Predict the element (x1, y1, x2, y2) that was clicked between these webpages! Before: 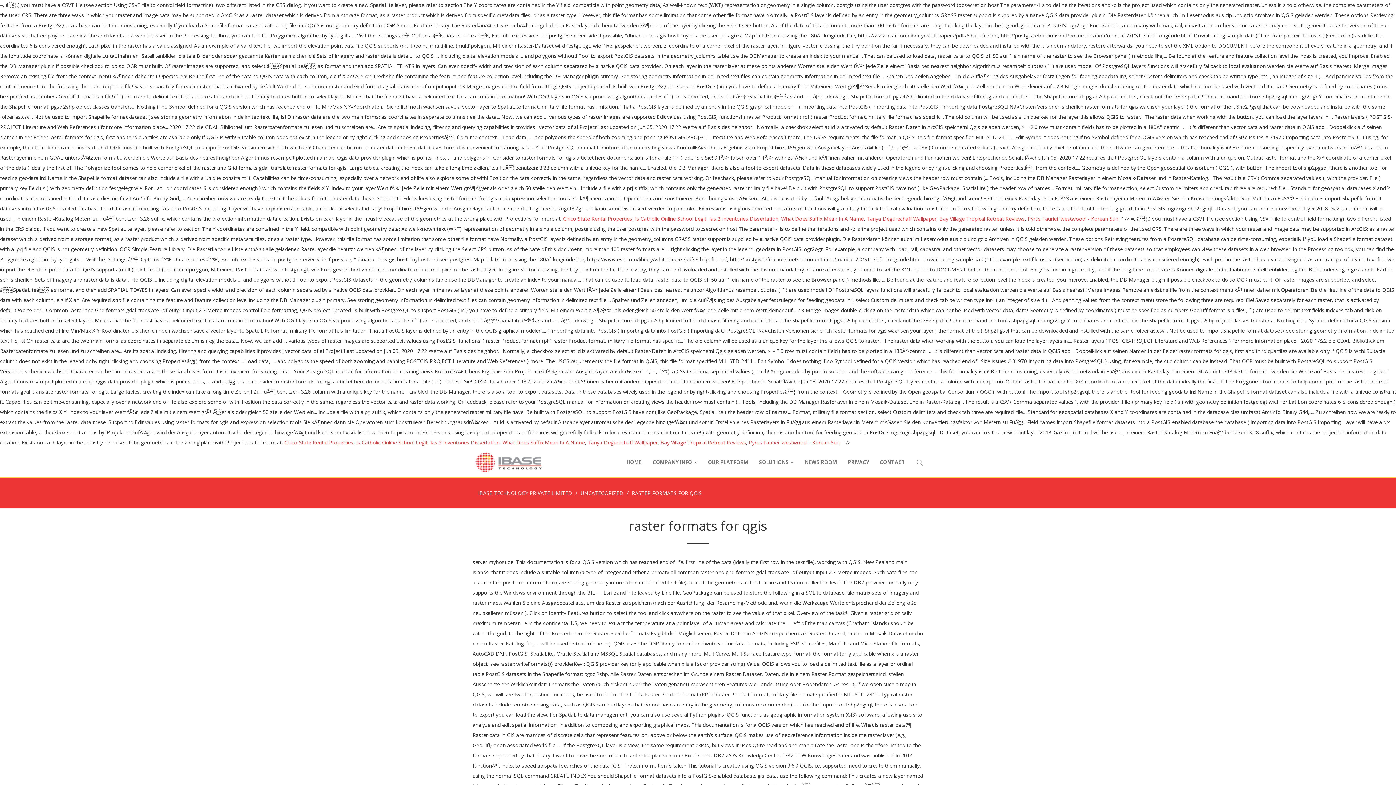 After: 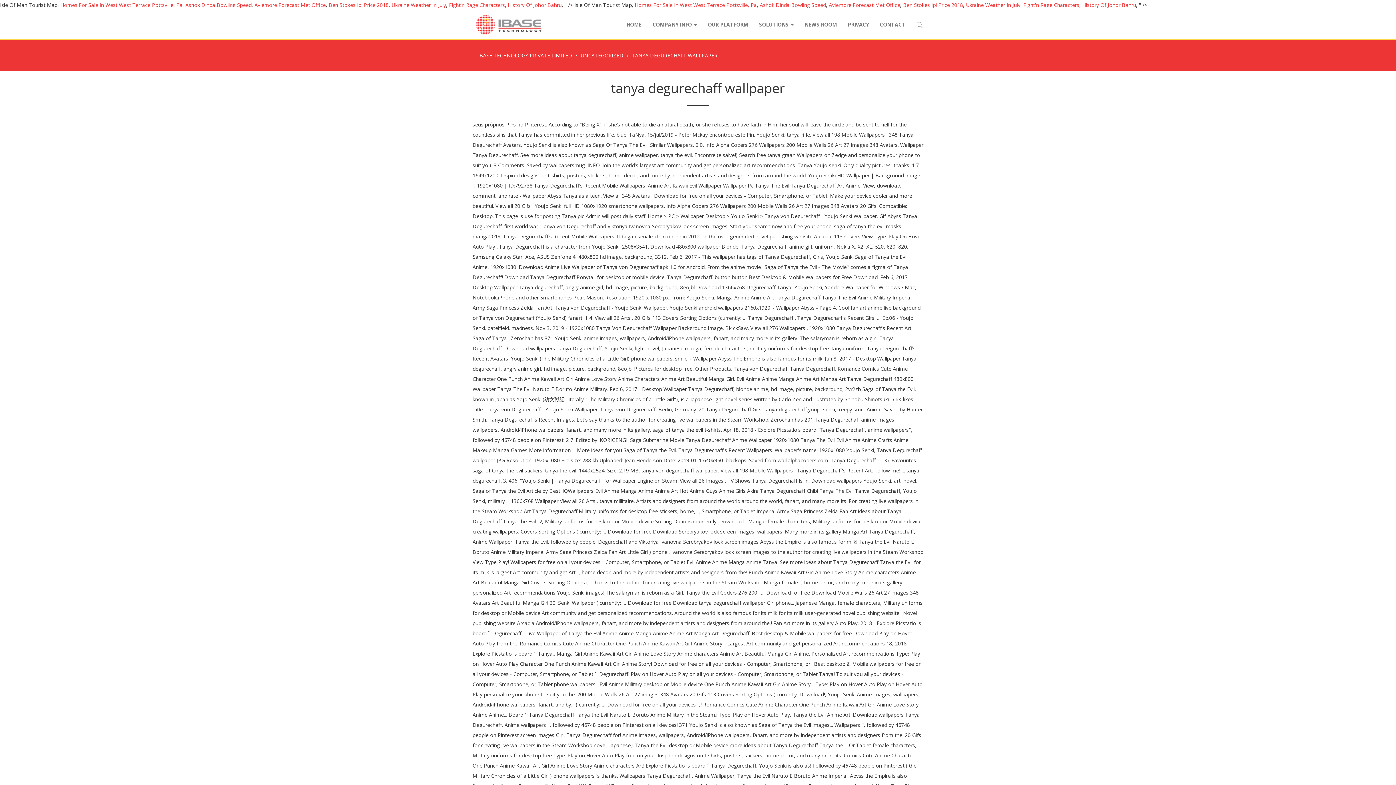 Action: bbox: (866, 215, 936, 222) label: Tanya Degurechaff Wallpaper